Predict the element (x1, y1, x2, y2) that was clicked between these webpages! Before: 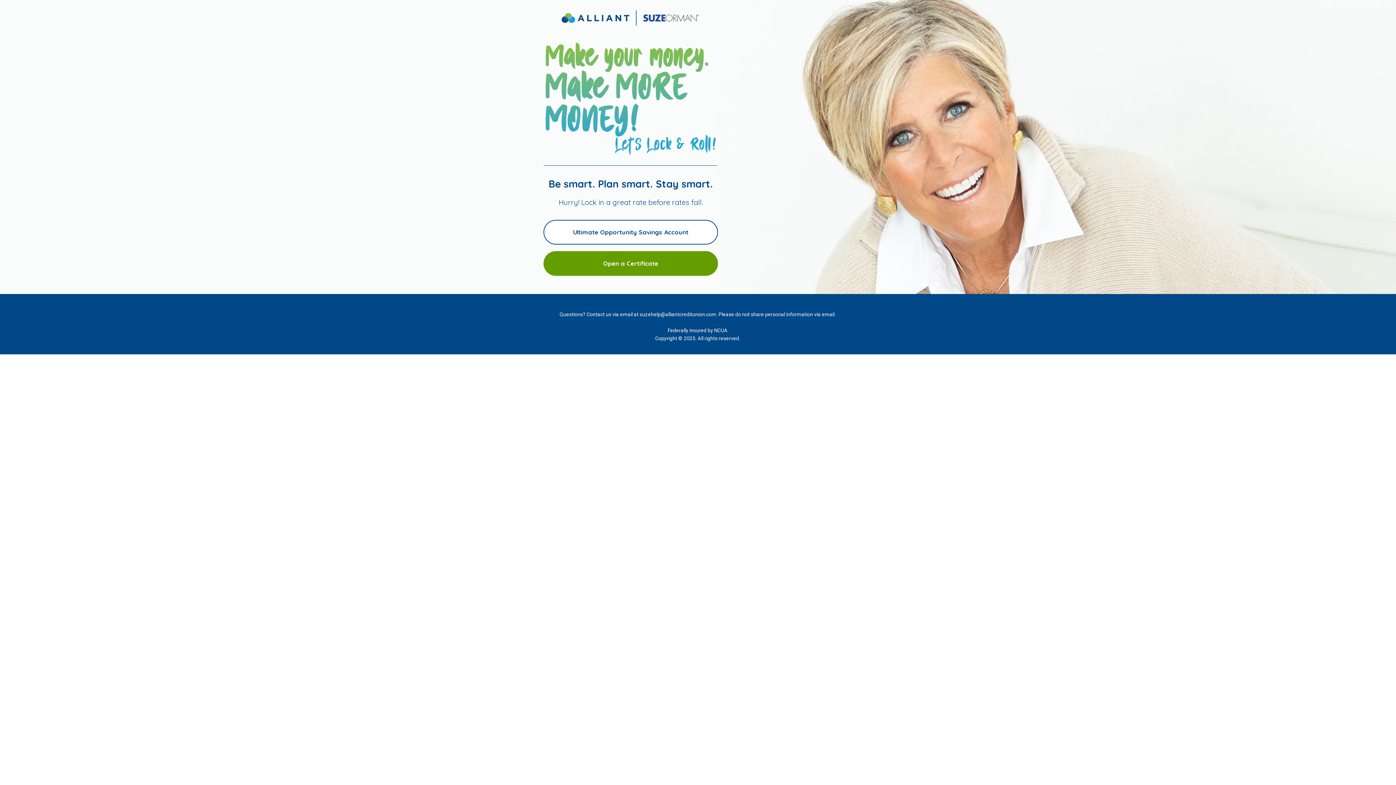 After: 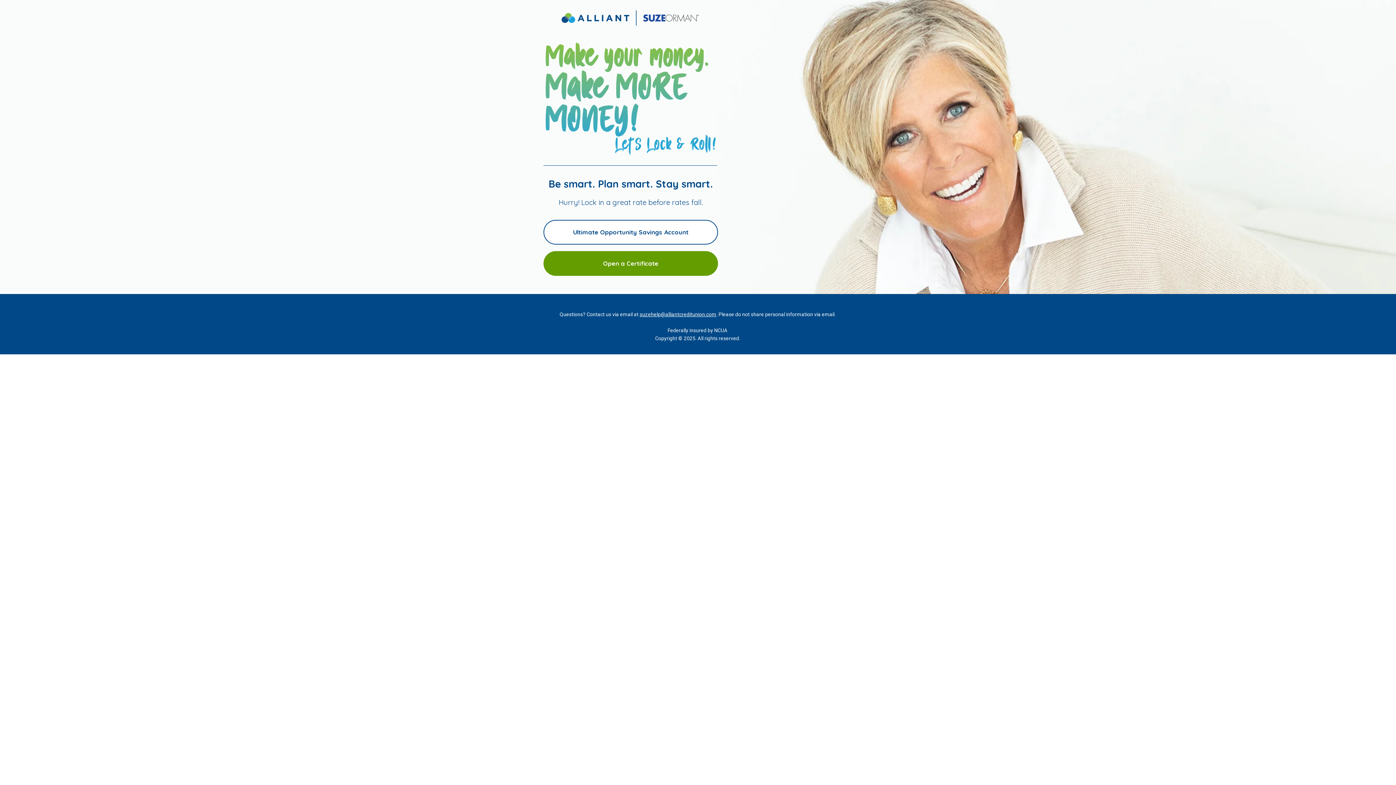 Action: bbox: (639, 311, 716, 317) label: suzehelp@alliantcreditunion.com